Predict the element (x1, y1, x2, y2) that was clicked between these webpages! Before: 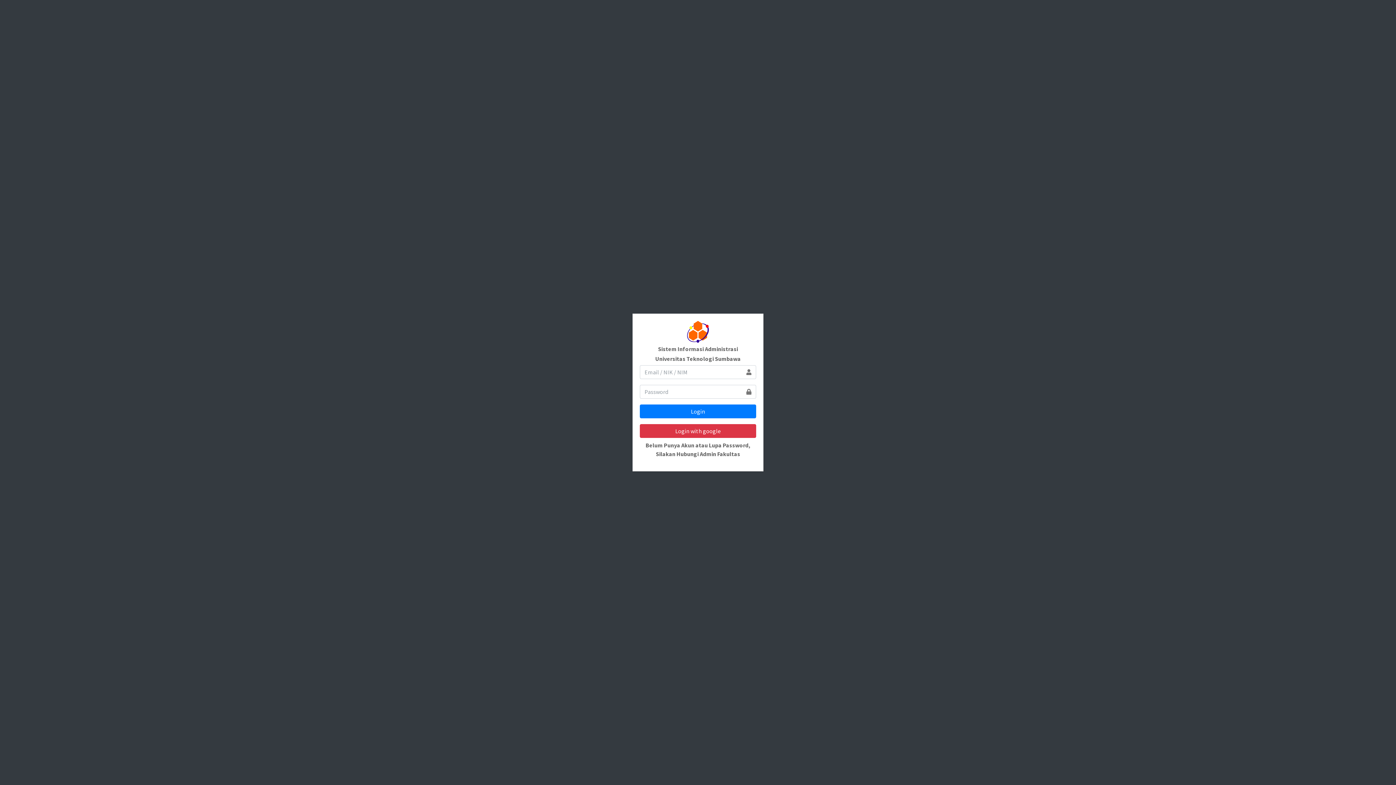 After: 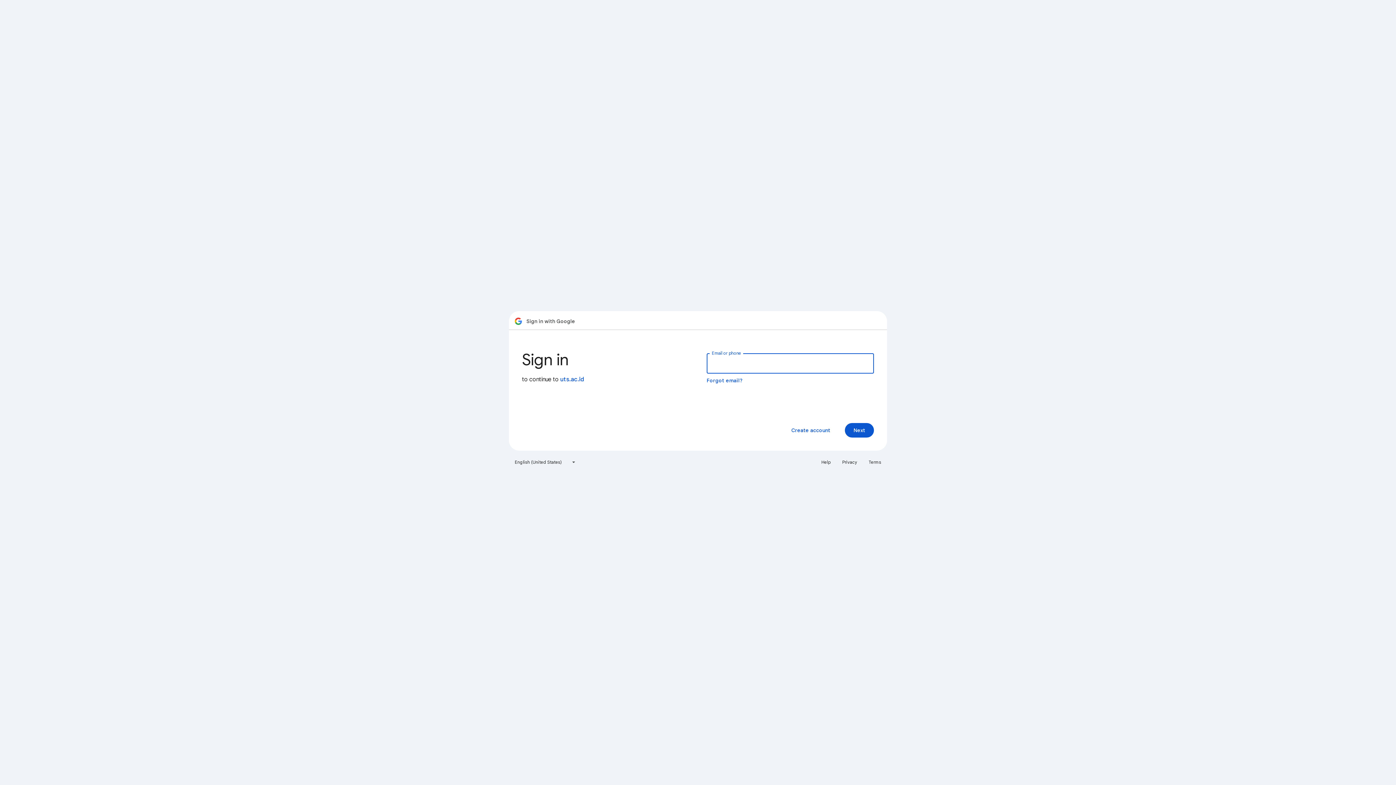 Action: label: Login with google bbox: (640, 424, 756, 438)